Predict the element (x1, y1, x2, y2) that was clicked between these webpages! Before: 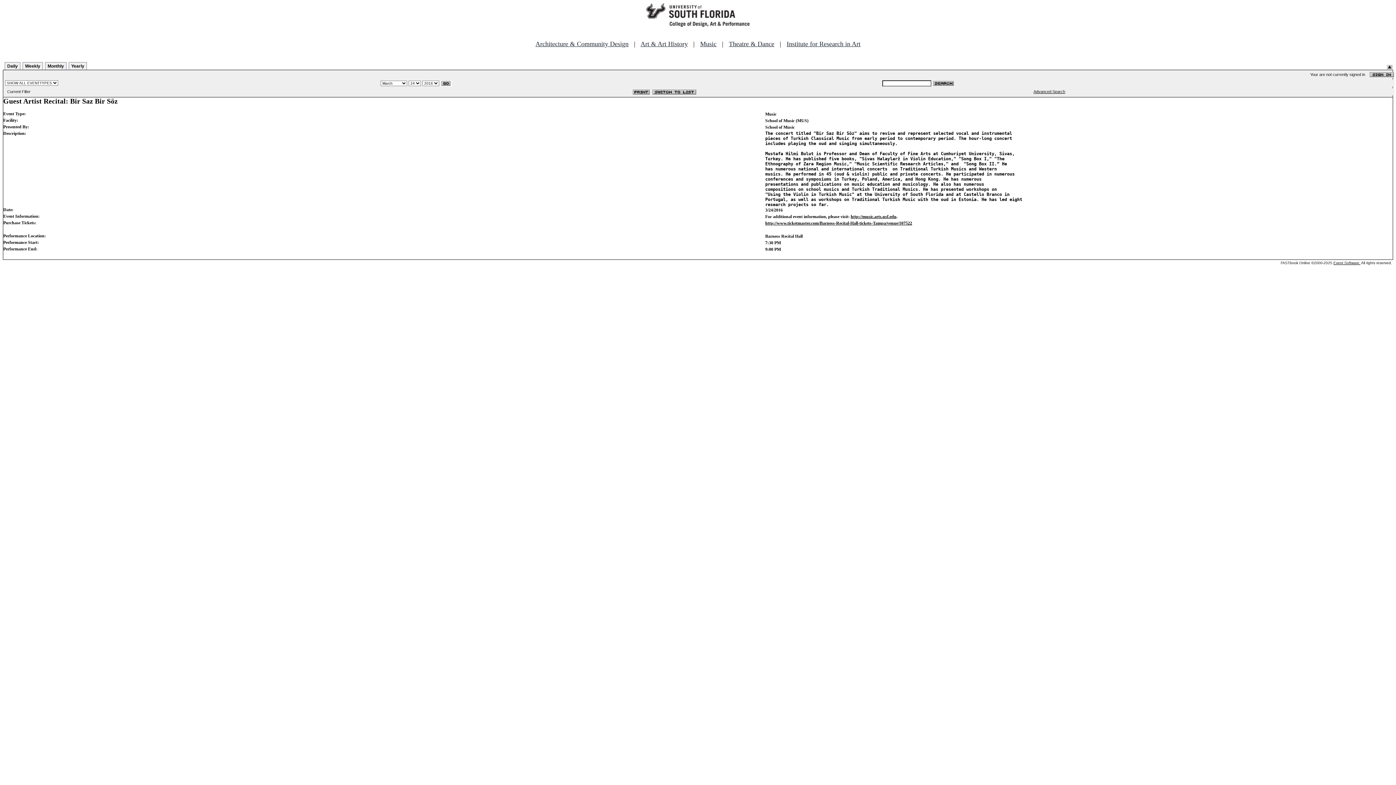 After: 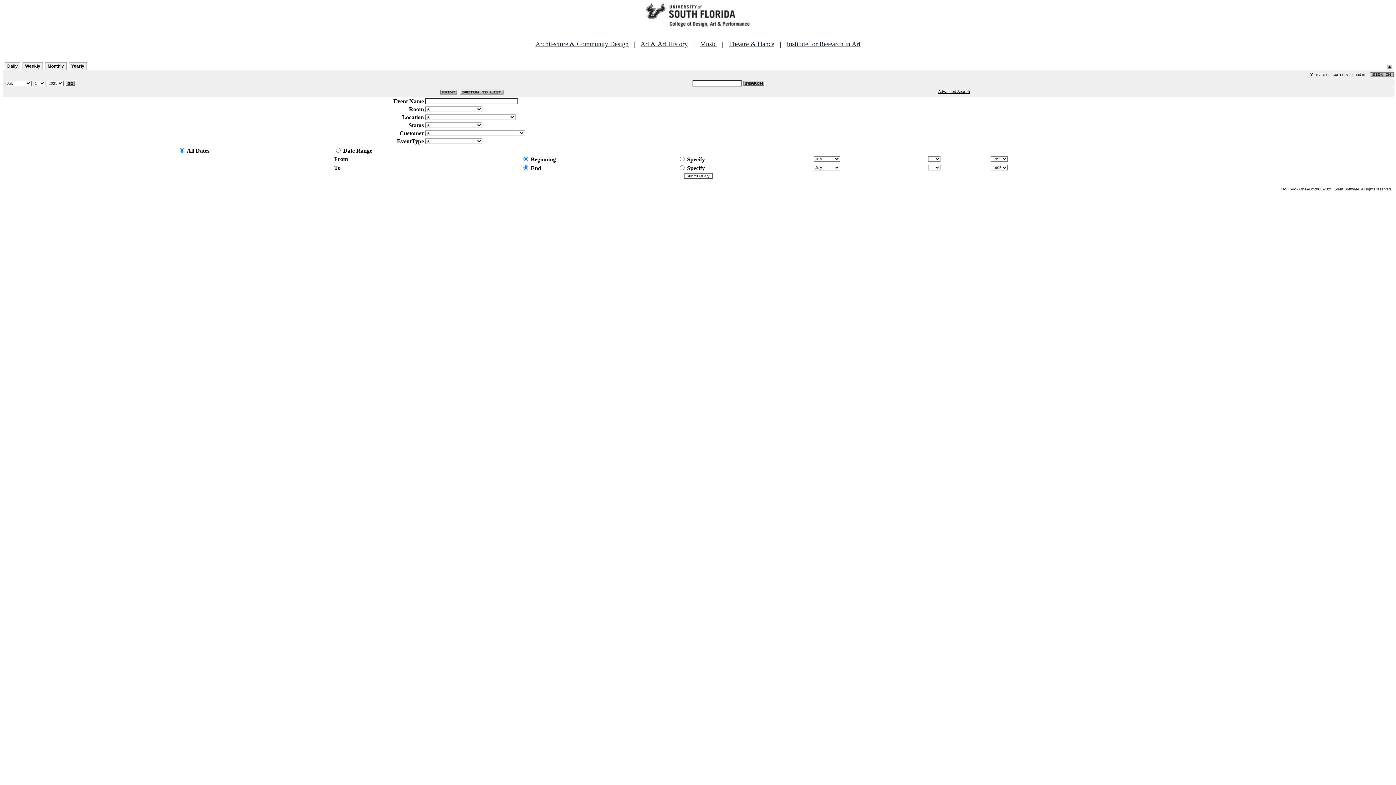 Action: label: Advanced Search bbox: (1033, 89, 1065, 93)